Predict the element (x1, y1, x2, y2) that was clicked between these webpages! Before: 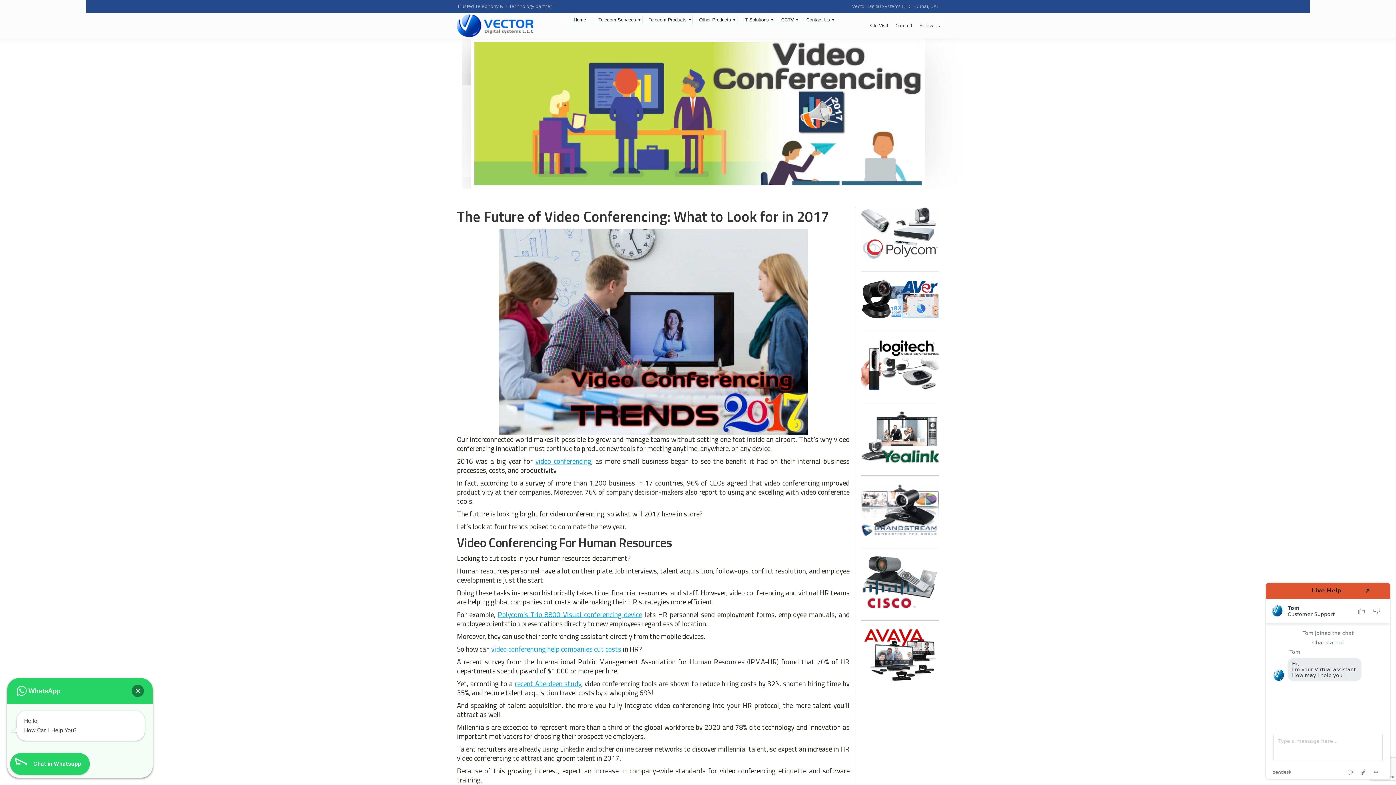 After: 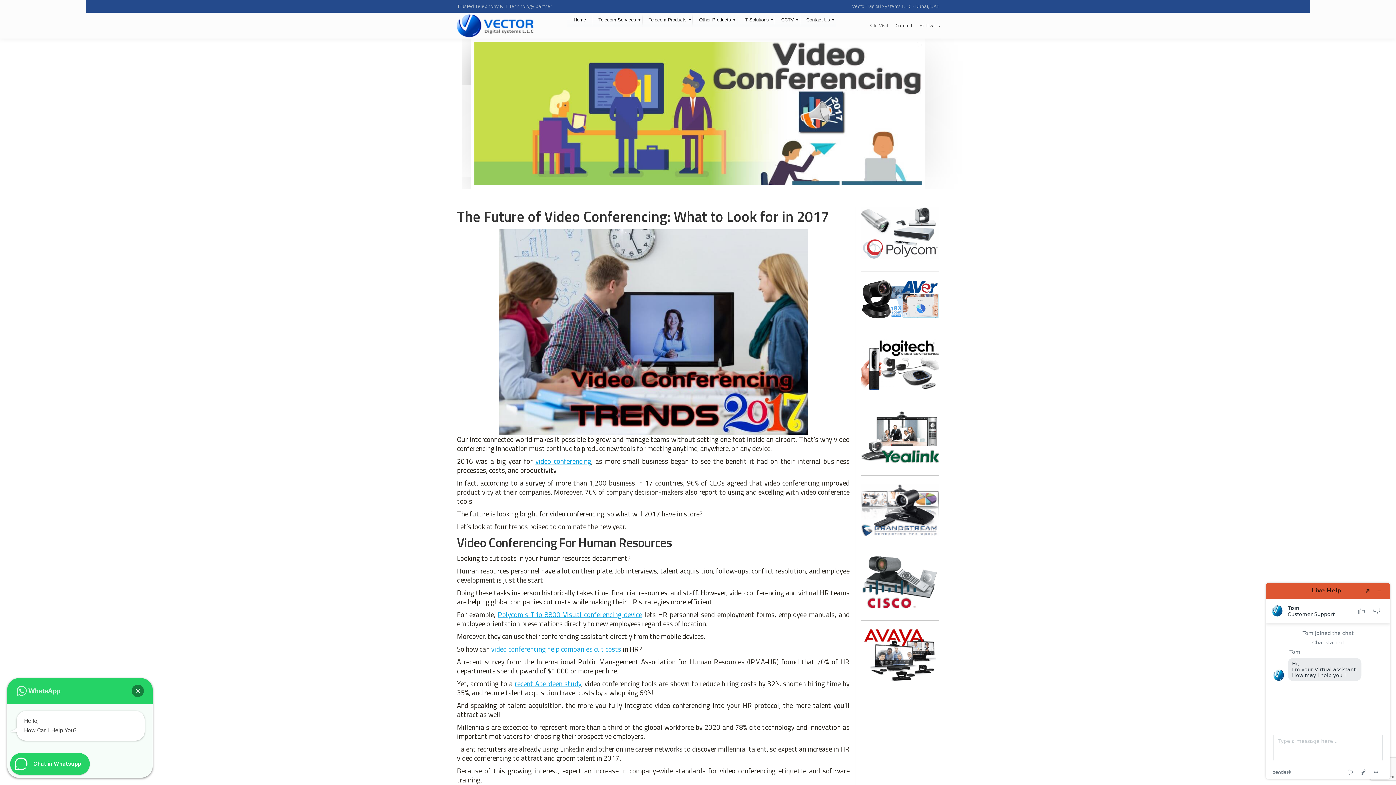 Action: bbox: (869, 22, 888, 28) label: Site Visit